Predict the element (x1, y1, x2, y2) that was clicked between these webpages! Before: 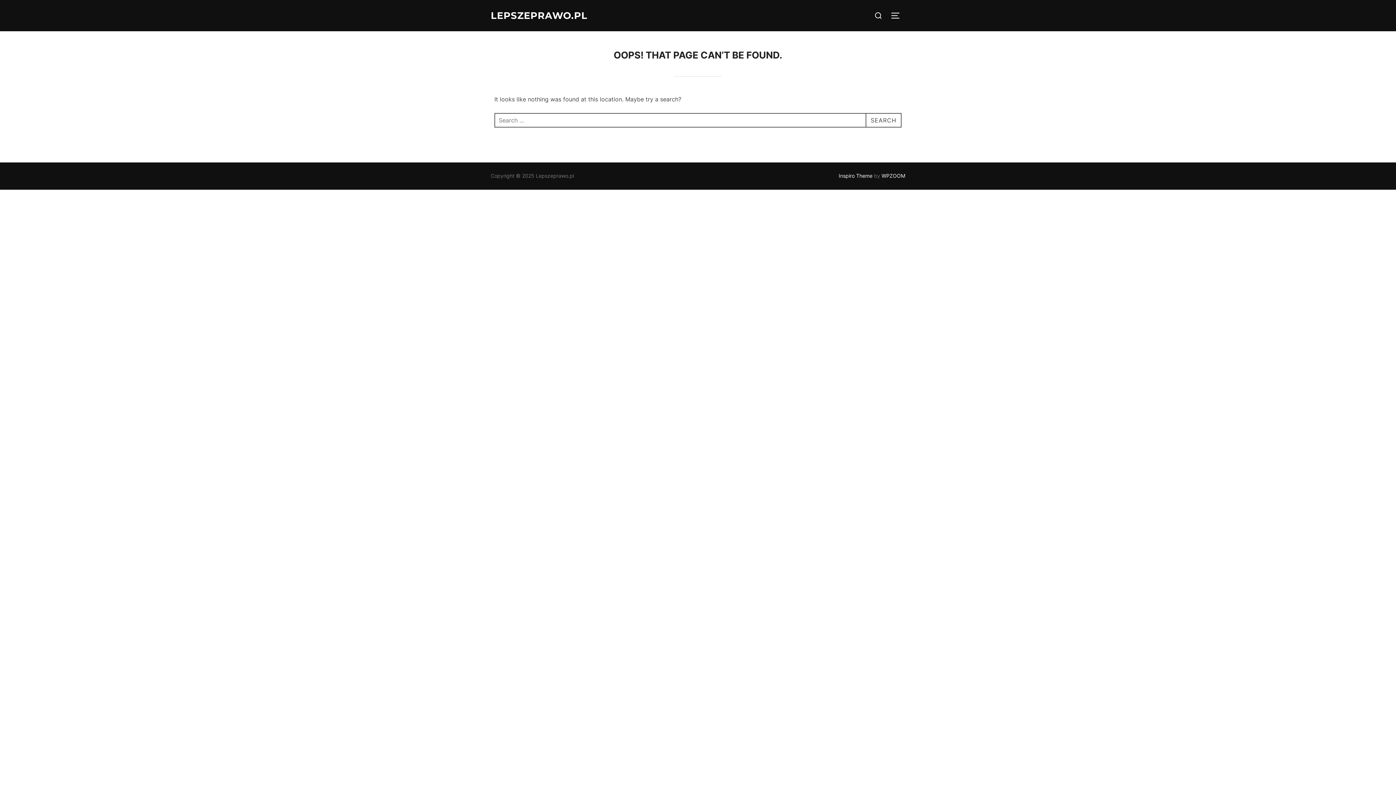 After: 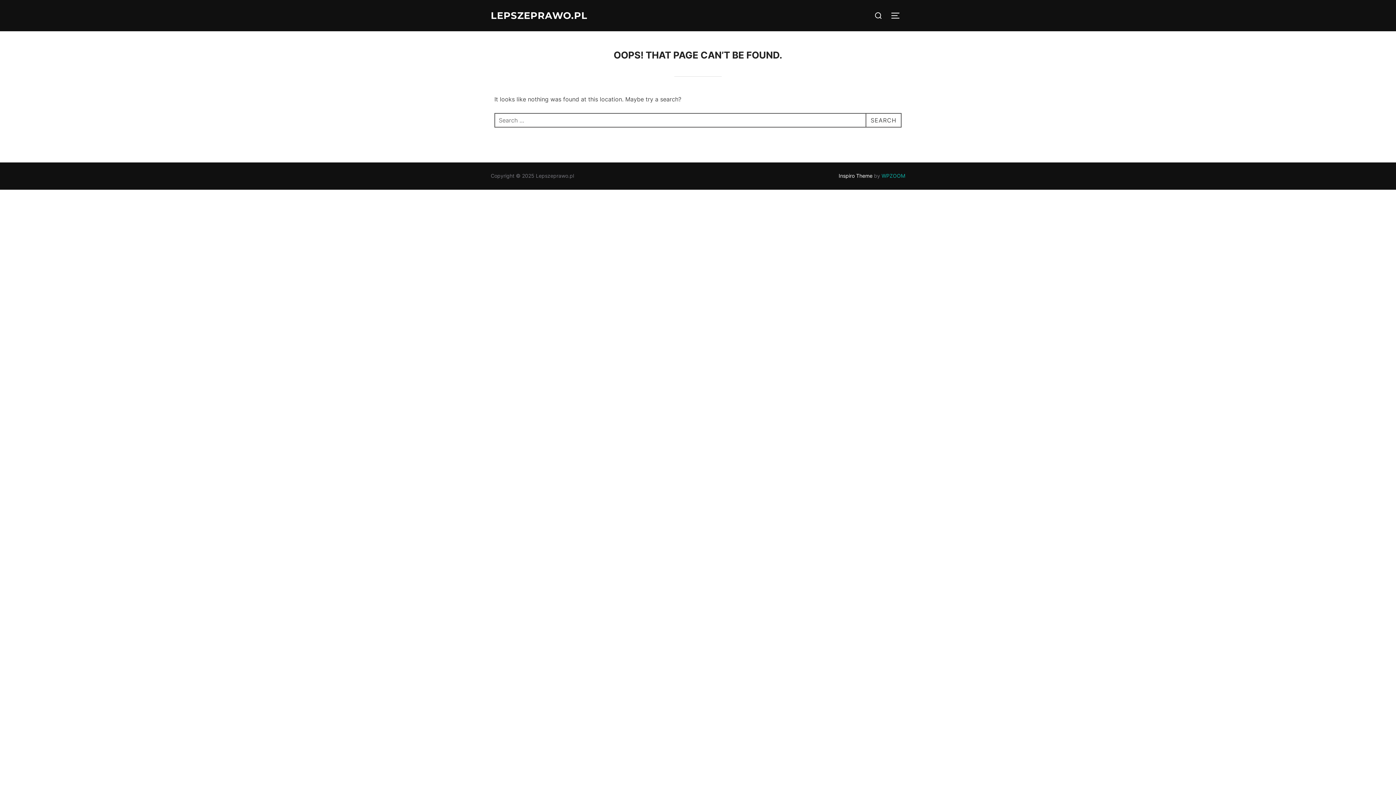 Action: label: WPZOOM bbox: (881, 172, 905, 179)